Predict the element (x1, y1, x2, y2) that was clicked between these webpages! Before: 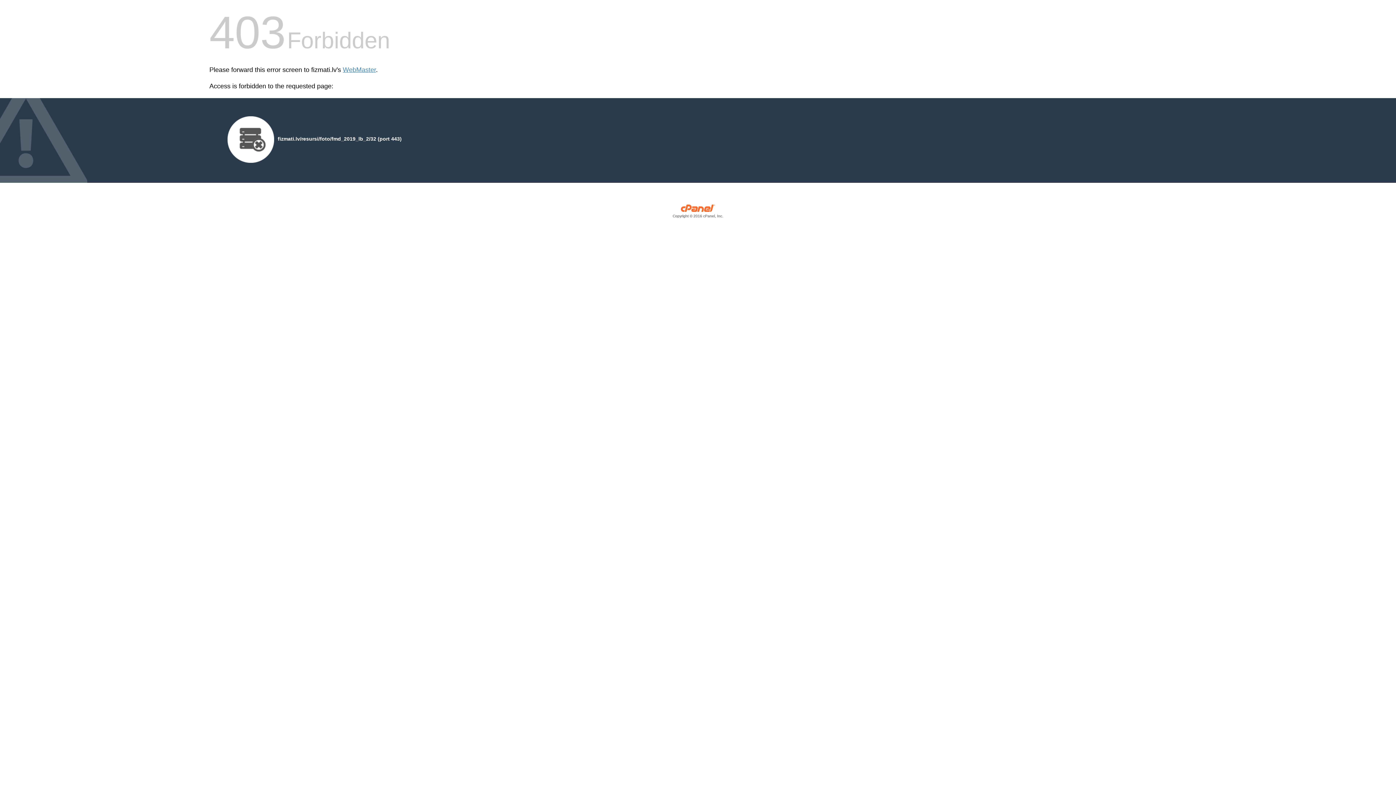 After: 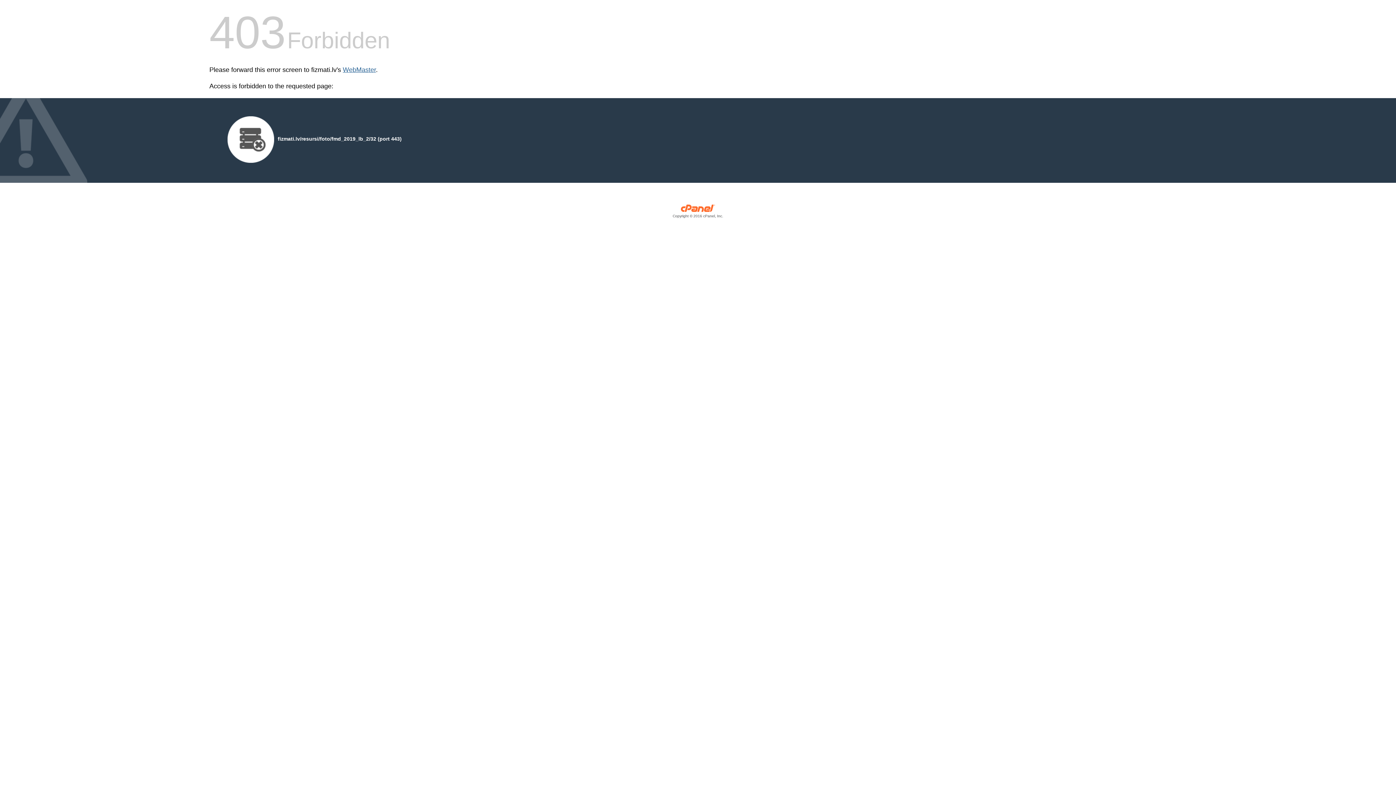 Action: label: WebMaster bbox: (342, 66, 376, 73)